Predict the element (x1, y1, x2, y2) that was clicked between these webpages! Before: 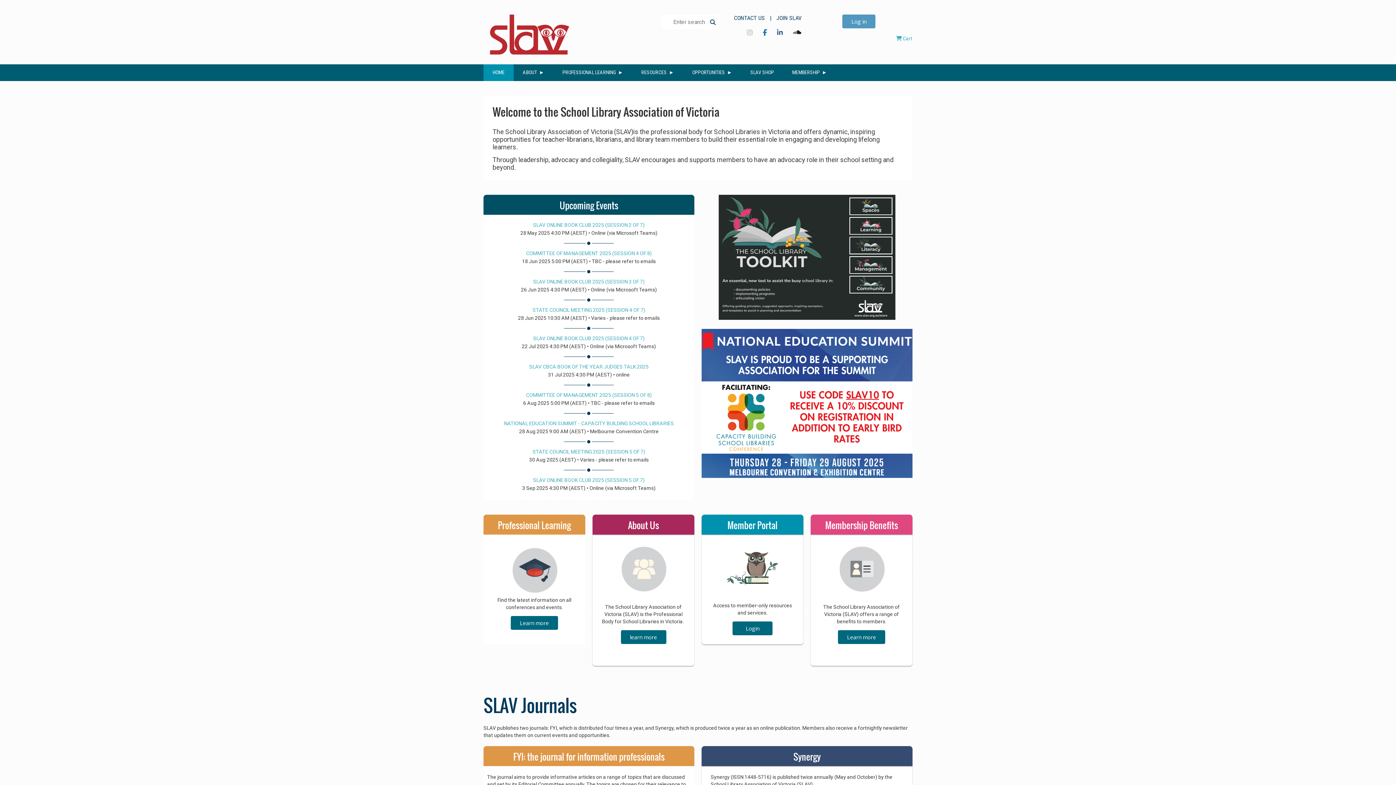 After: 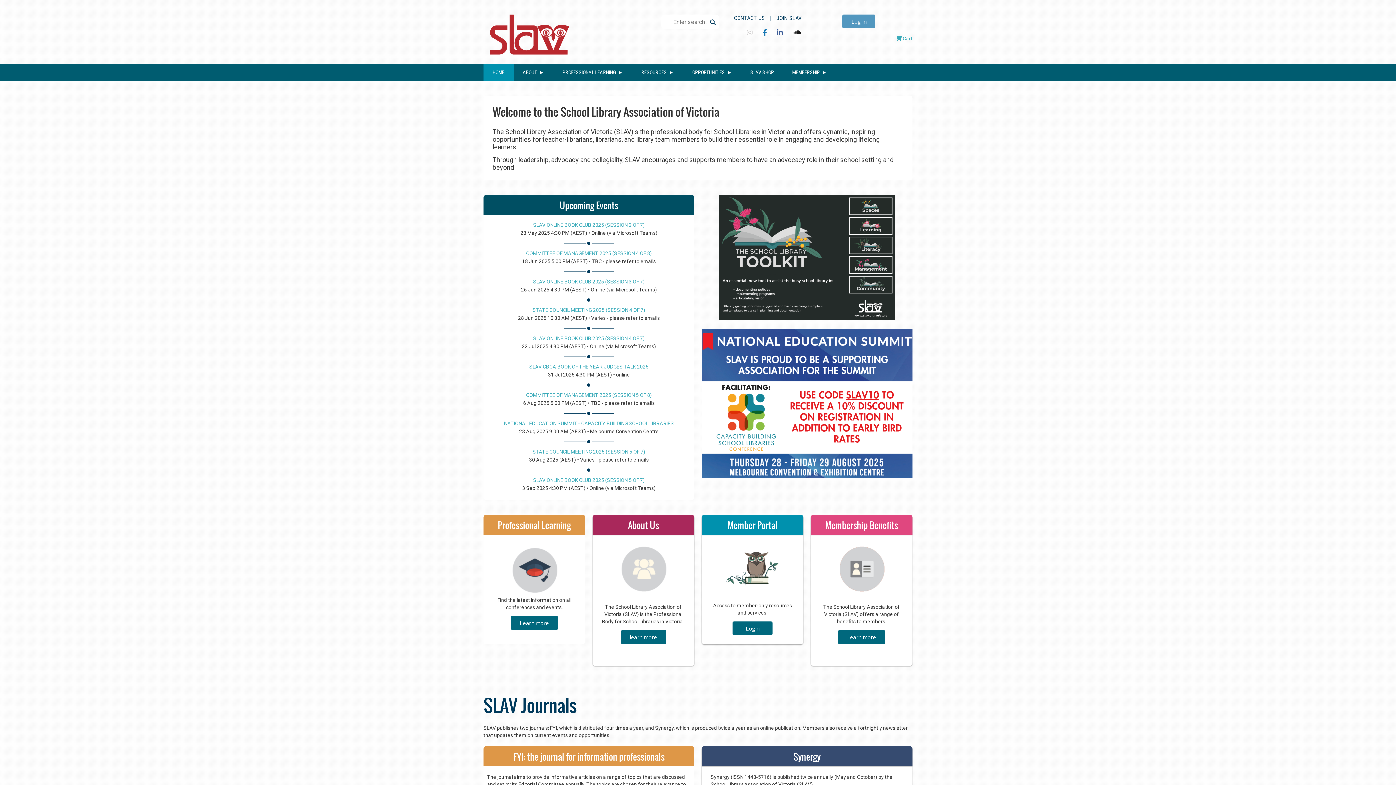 Action: bbox: (747, 28, 752, 36)